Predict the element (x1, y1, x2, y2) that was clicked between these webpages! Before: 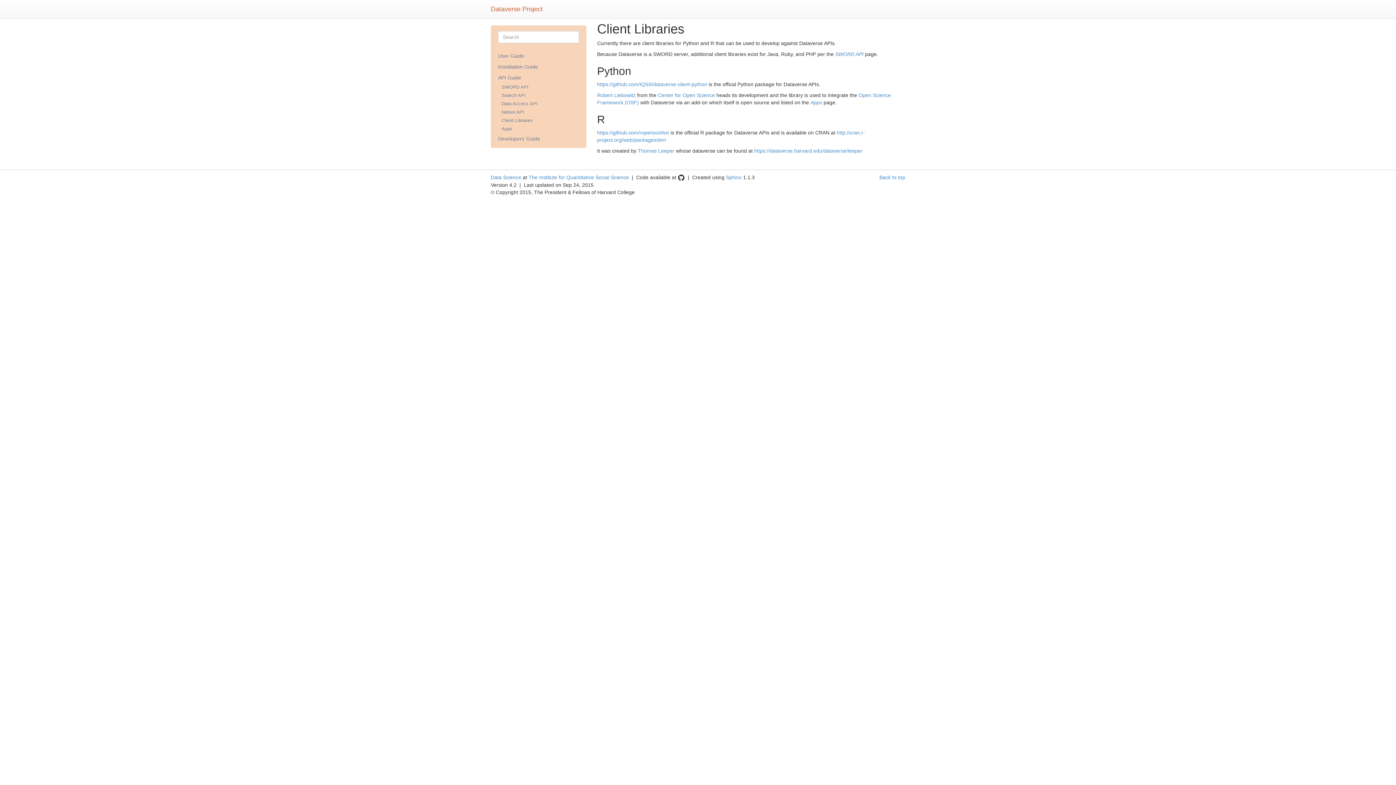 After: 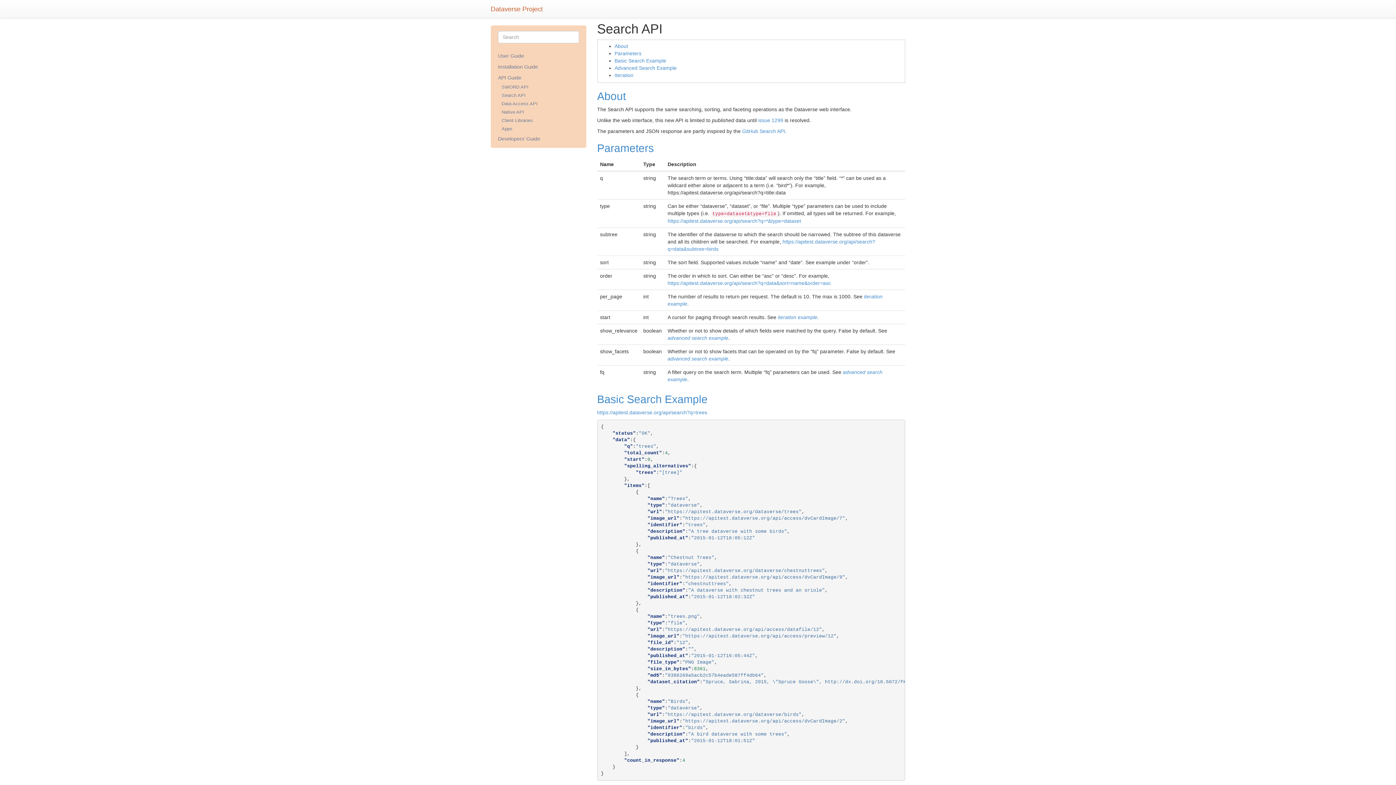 Action: bbox: (490, 91, 586, 100) label: Search API